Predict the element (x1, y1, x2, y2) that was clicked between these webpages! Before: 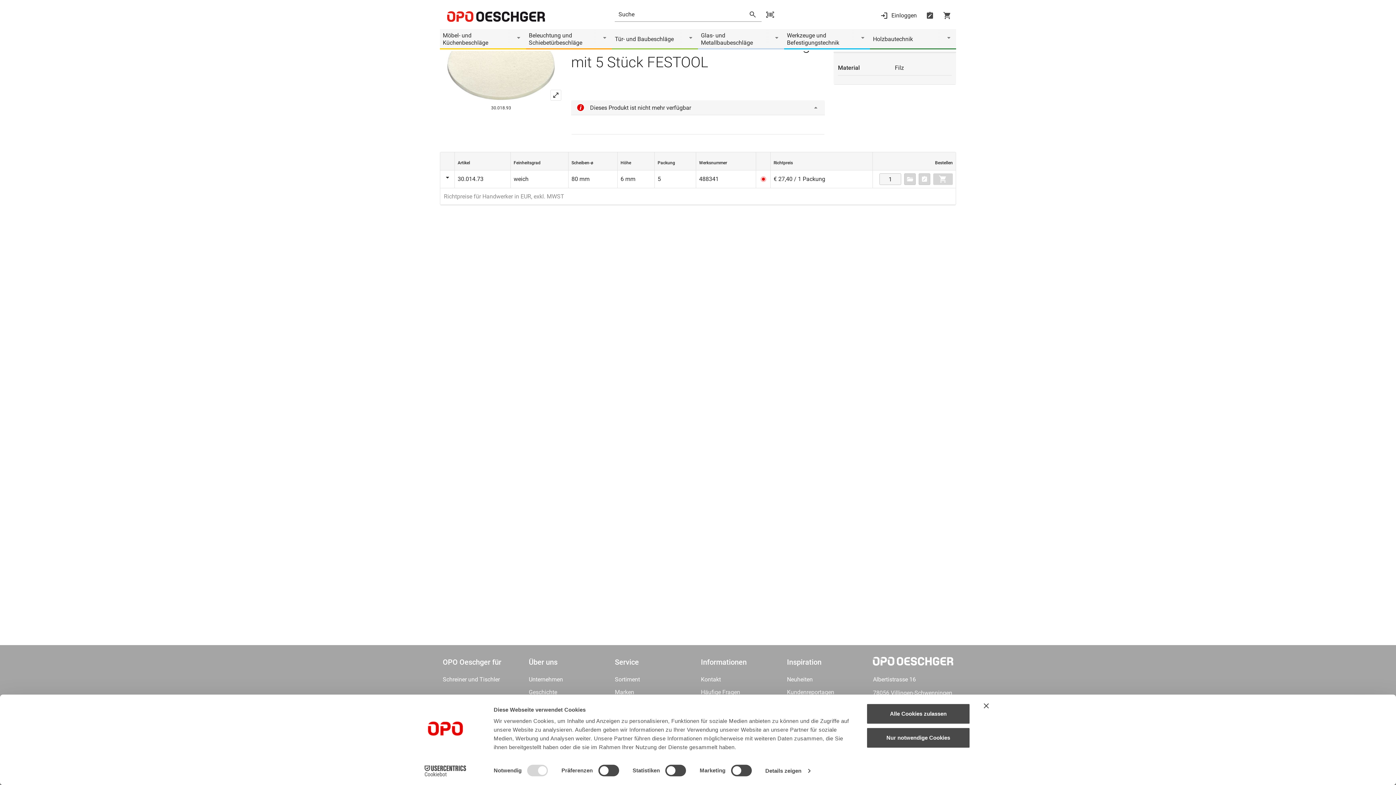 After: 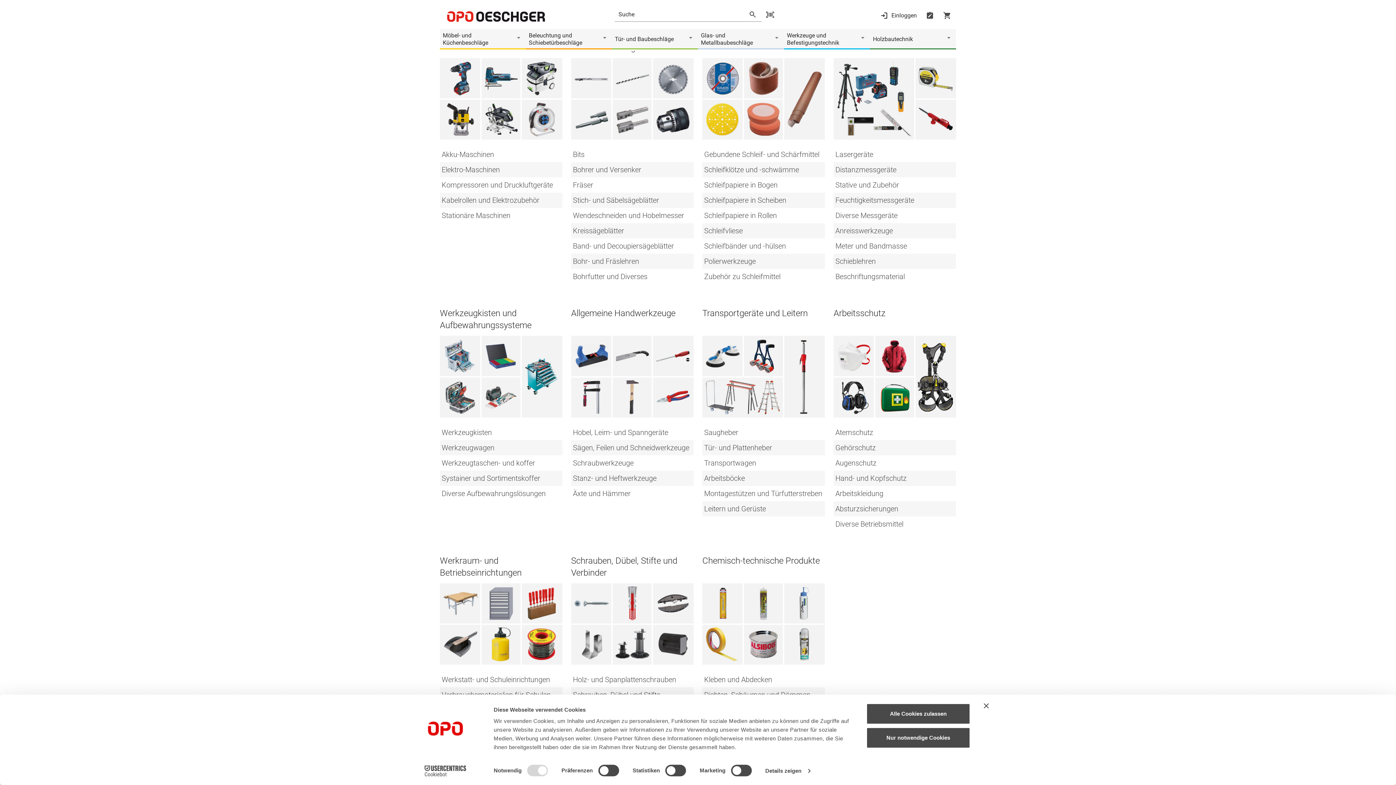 Action: bbox: (784, 29, 870, 49) label: Werkzeuge und Befestigungstechnik